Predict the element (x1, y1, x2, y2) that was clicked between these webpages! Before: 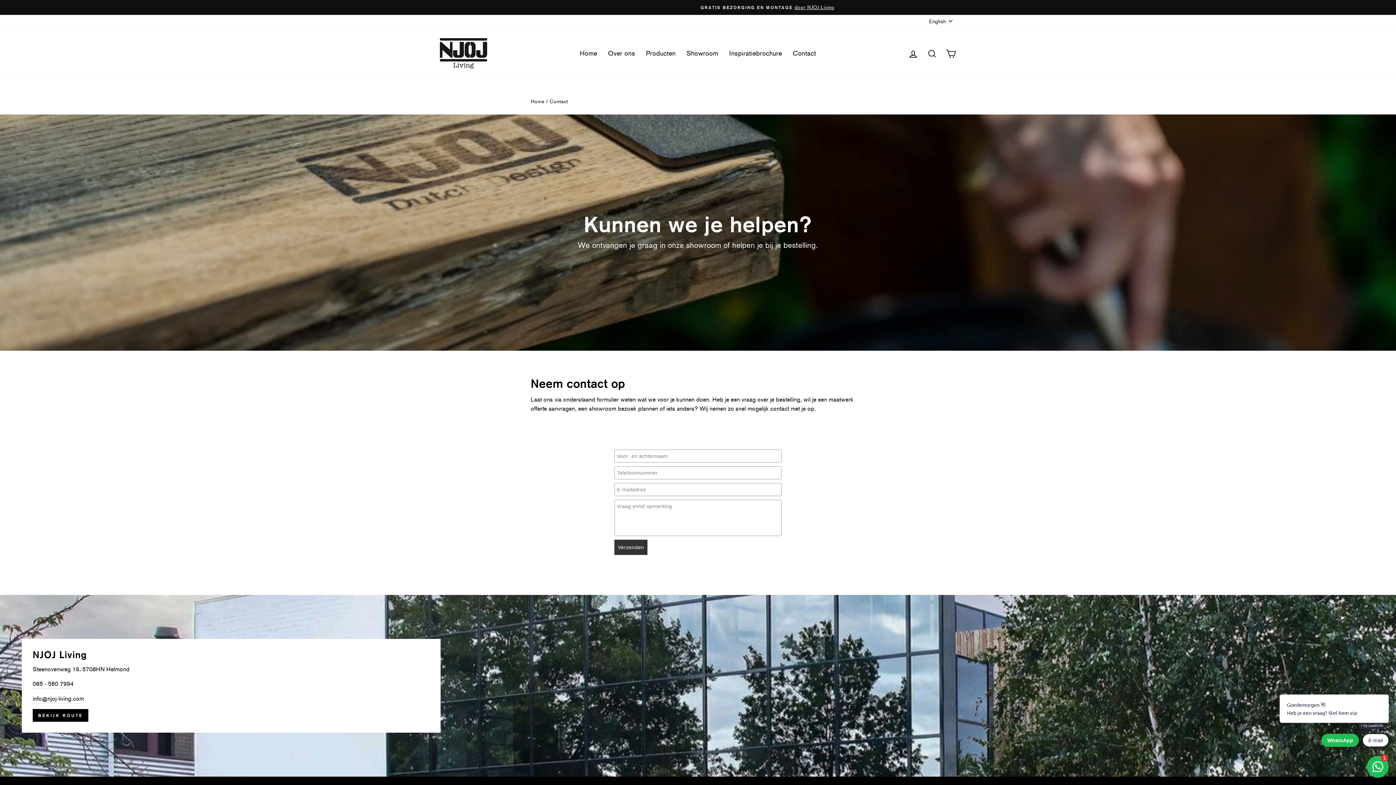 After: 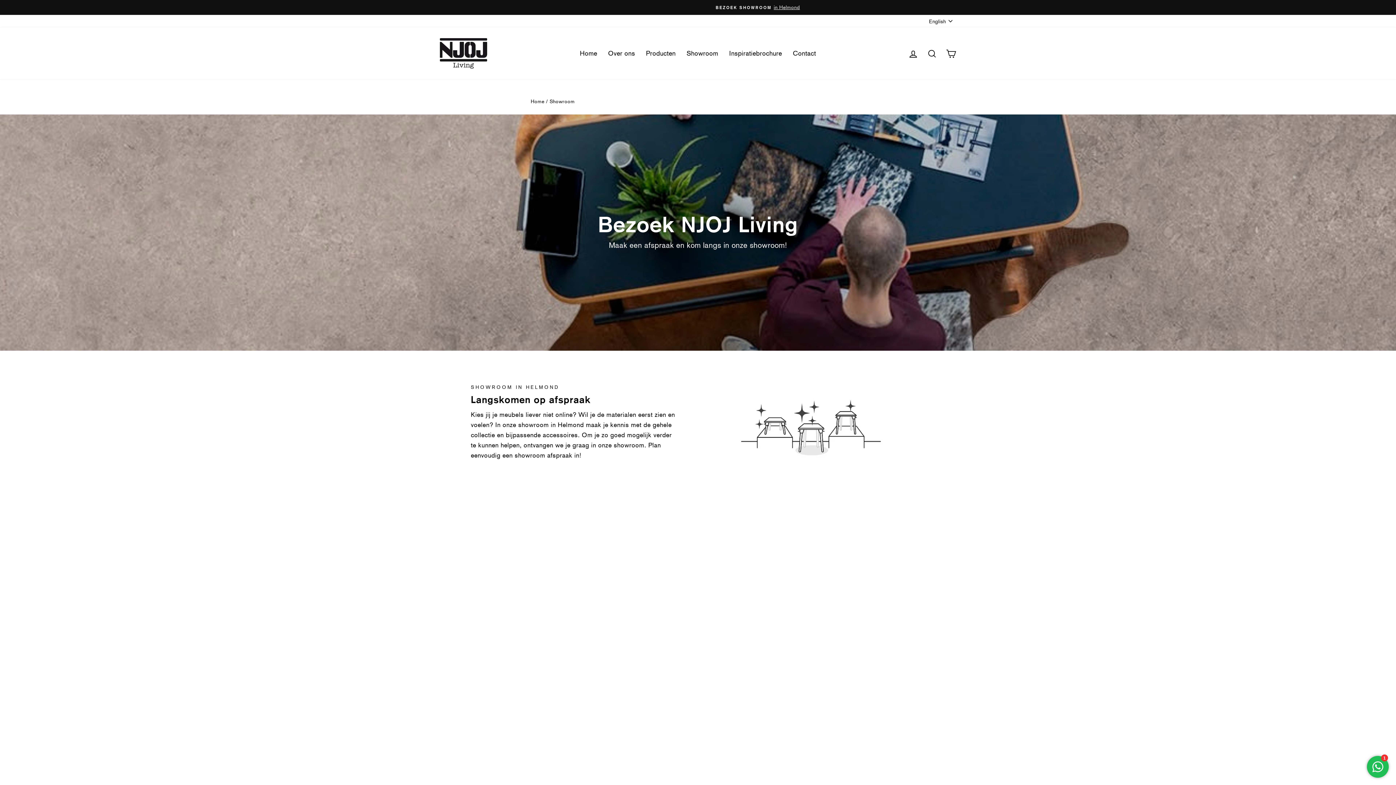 Action: bbox: (681, 45, 723, 61) label: Showroom